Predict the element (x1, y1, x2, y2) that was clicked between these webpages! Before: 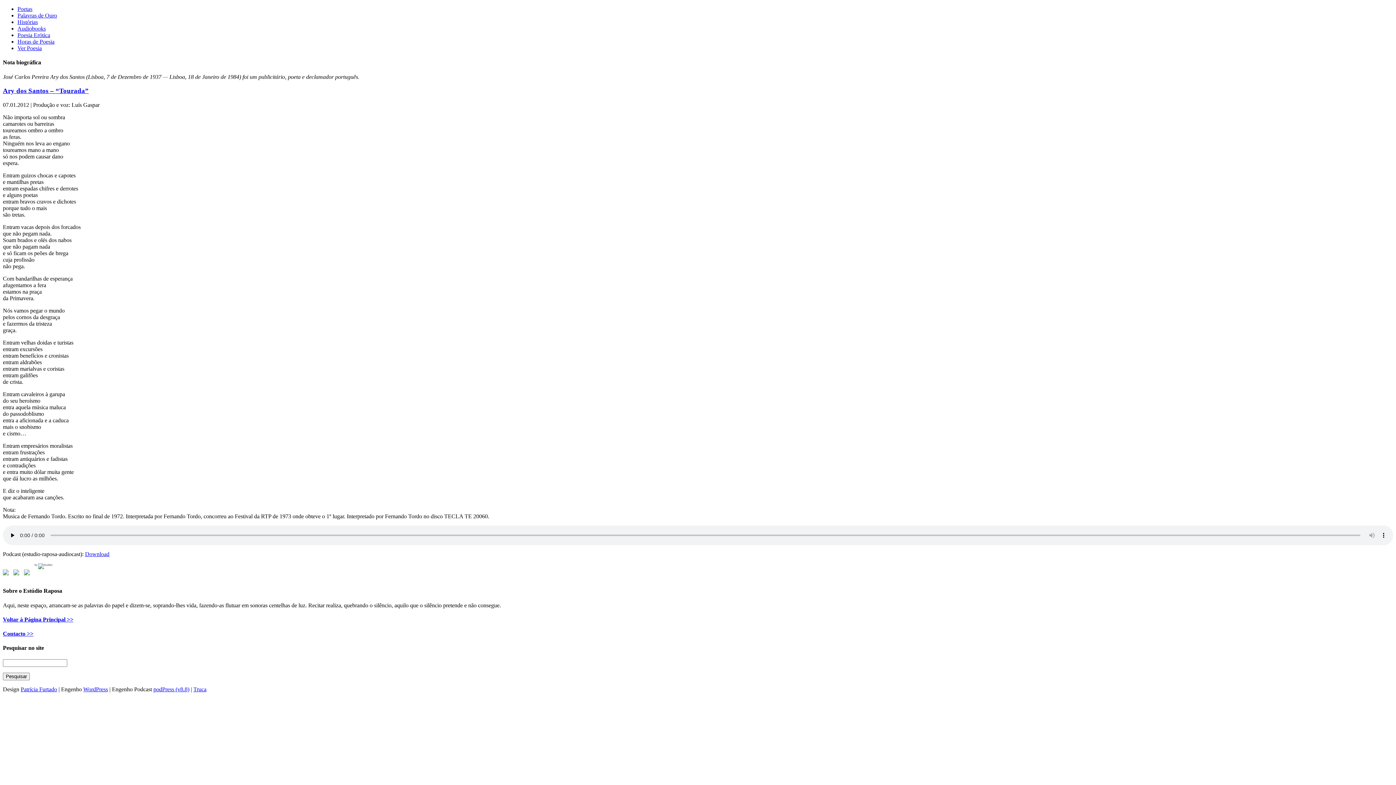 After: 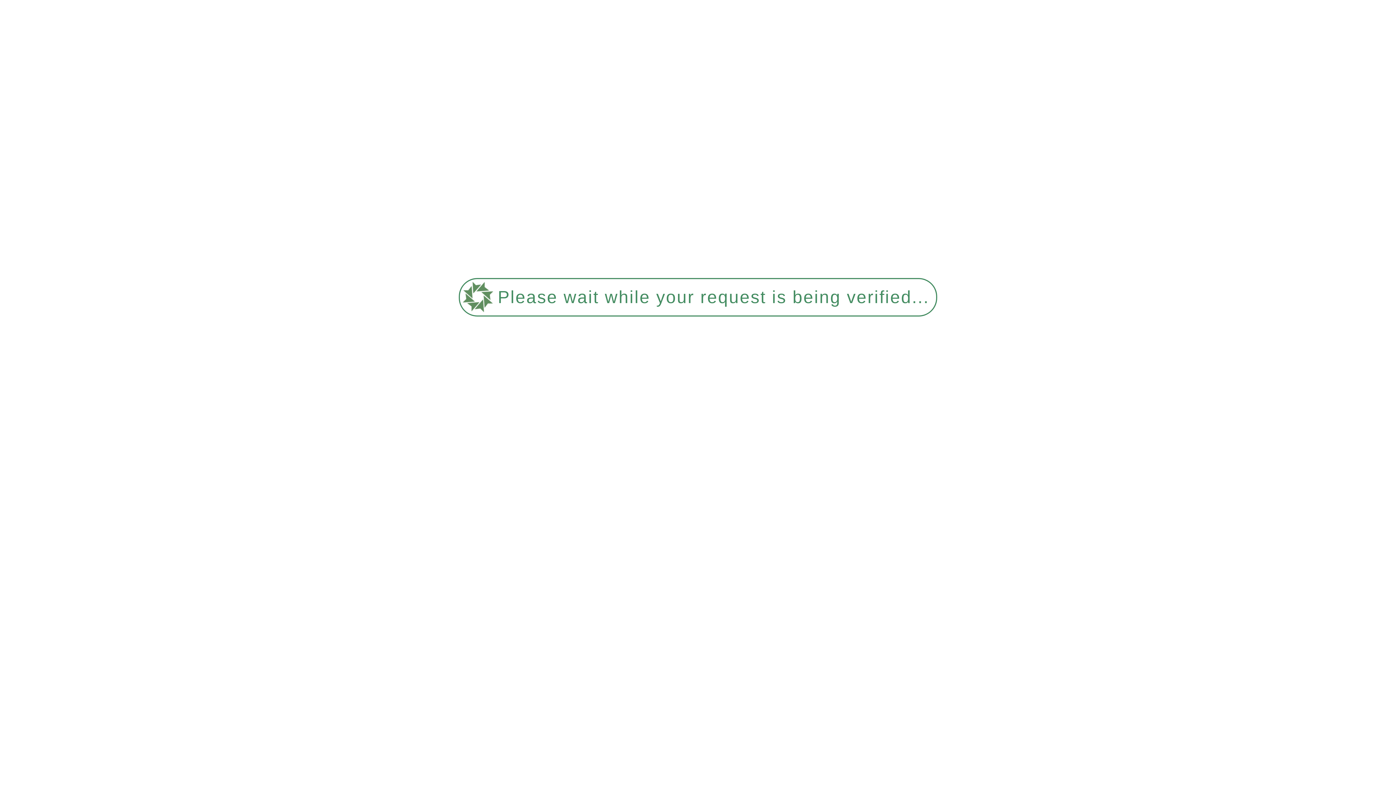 Action: label: Ary dos Santos – “Tourada” bbox: (2, 87, 88, 94)